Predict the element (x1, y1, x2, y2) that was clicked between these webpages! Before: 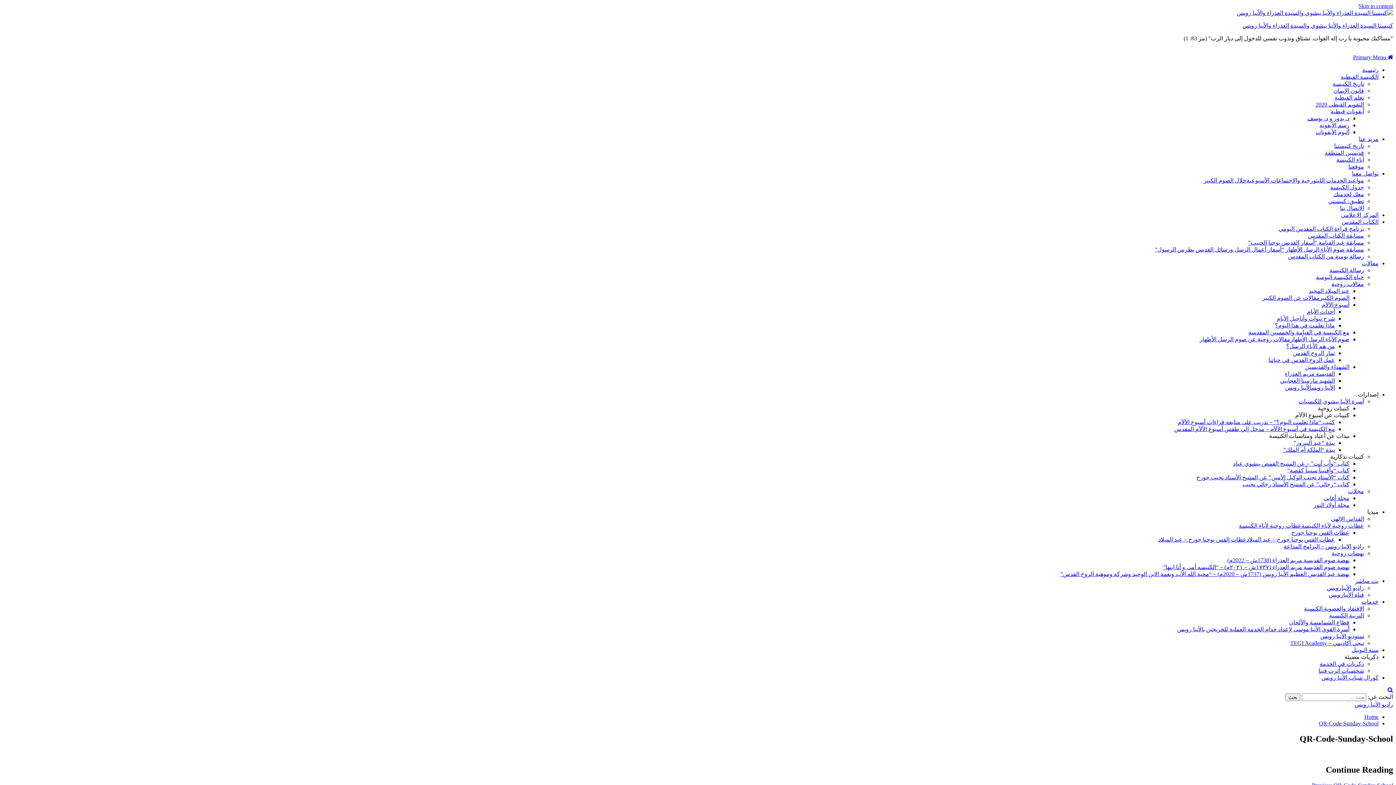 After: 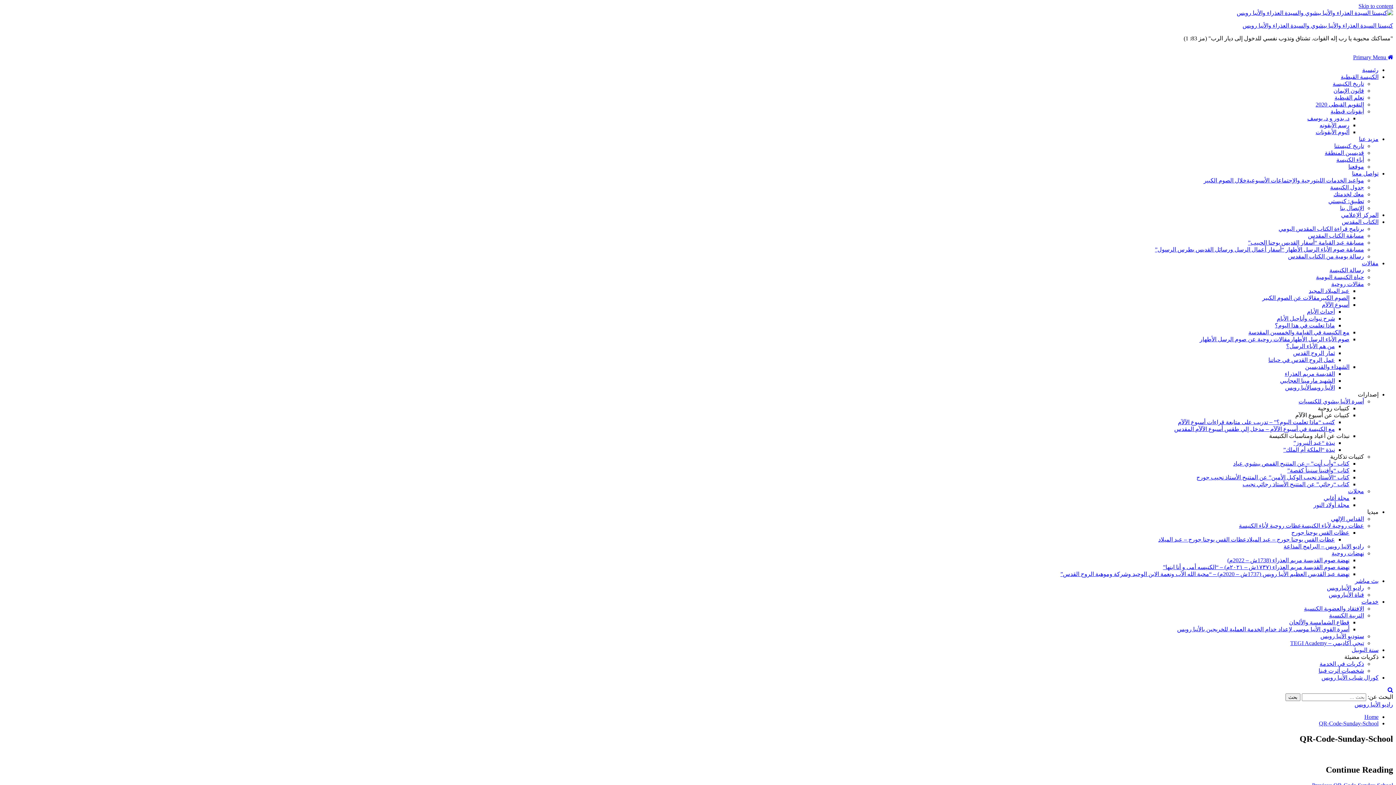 Action: bbox: (1367, 509, 1378, 515) label: ميديا